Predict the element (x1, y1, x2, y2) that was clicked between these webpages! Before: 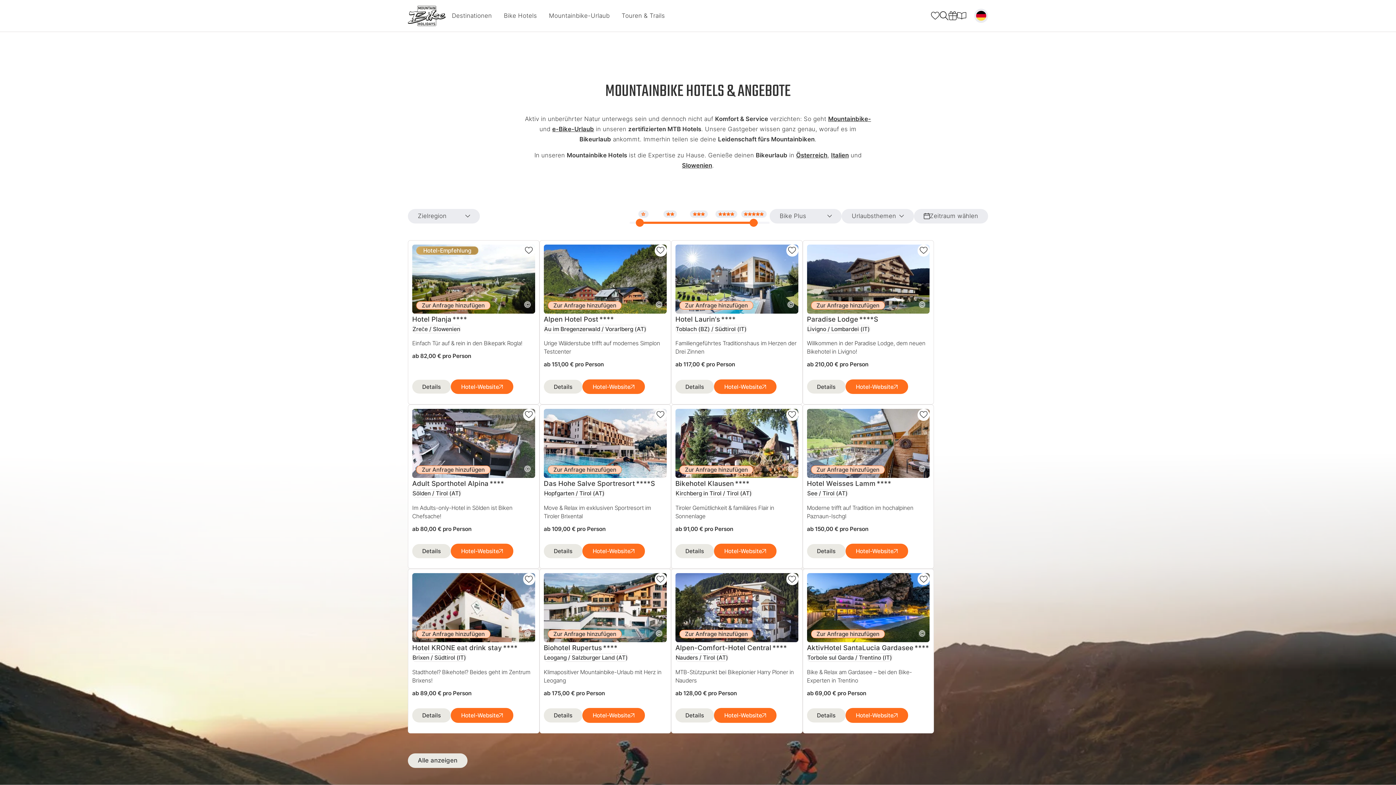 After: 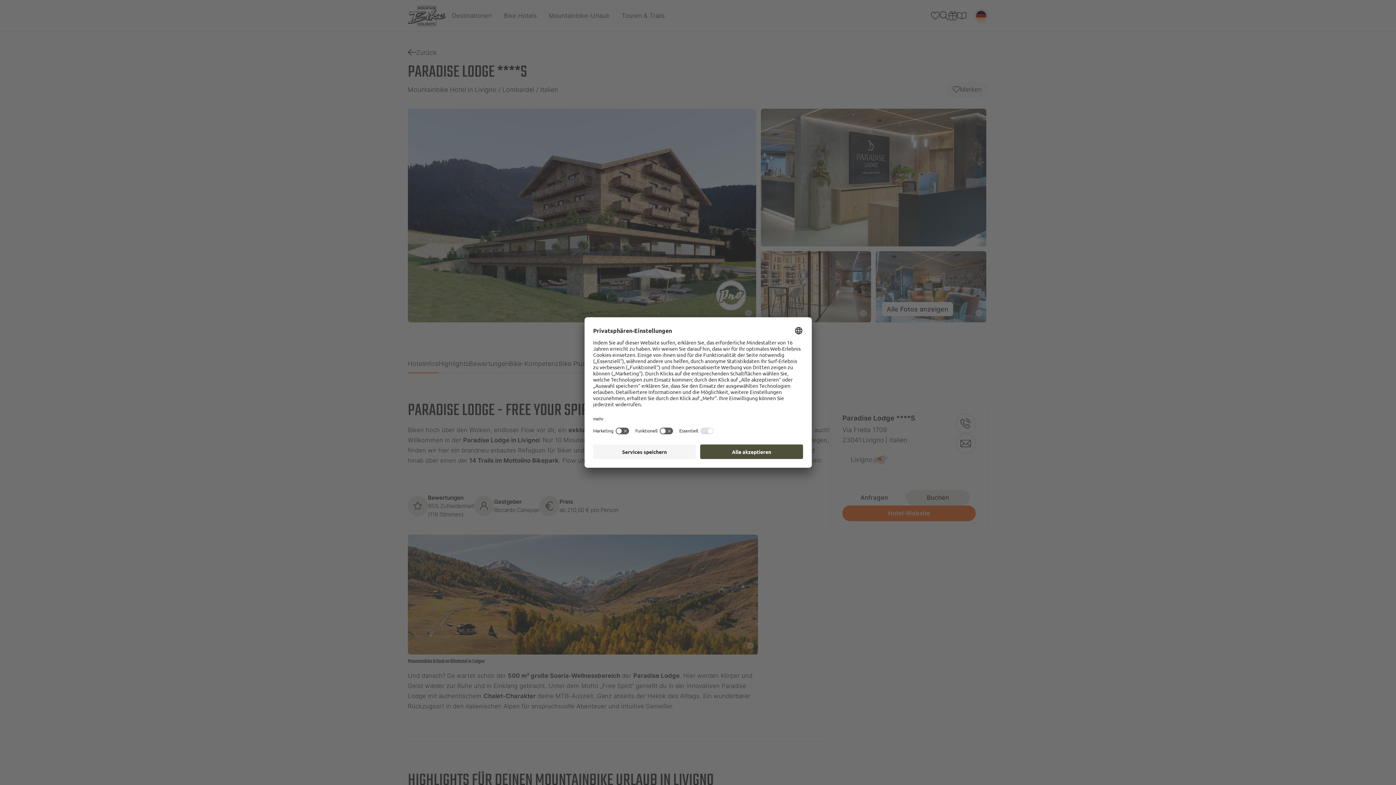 Action: bbox: (807, 379, 845, 393) label: Details